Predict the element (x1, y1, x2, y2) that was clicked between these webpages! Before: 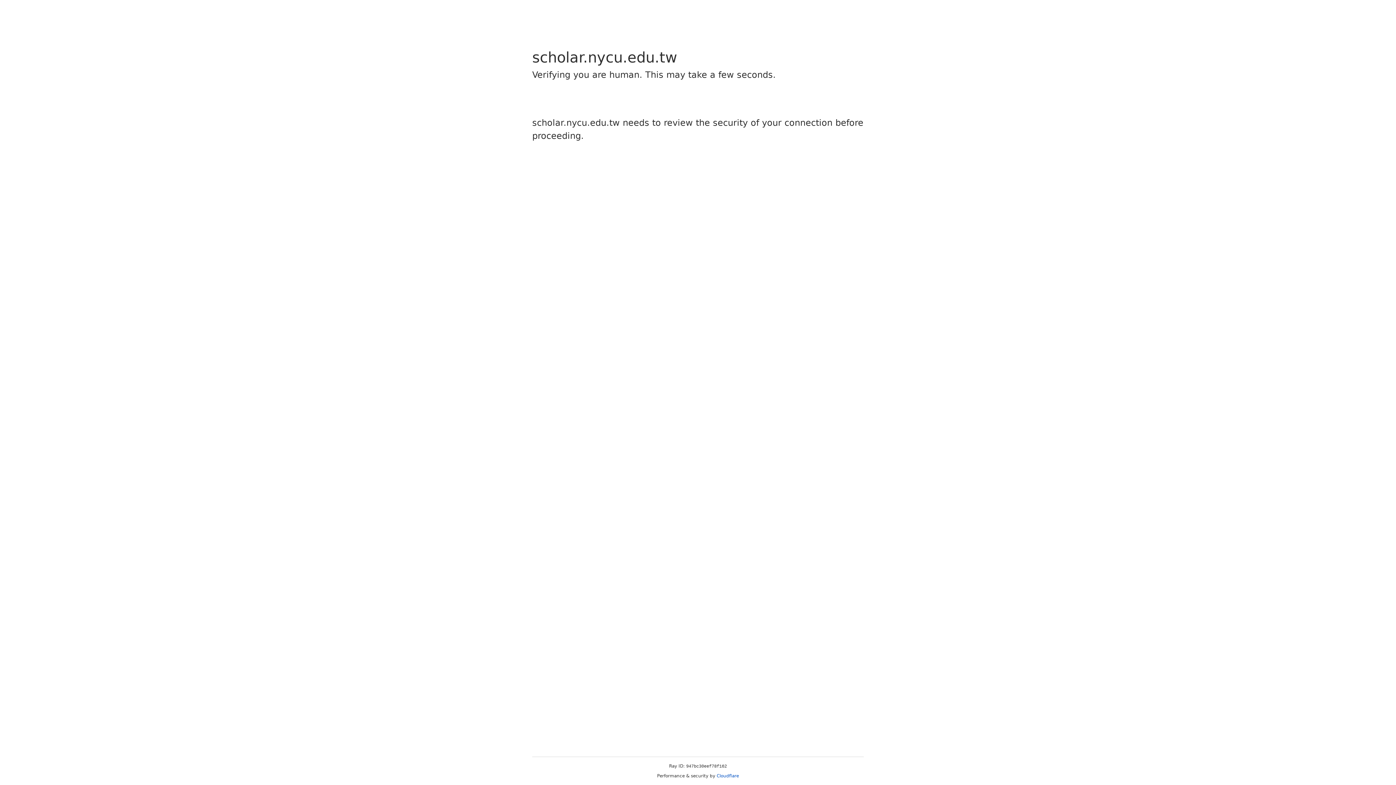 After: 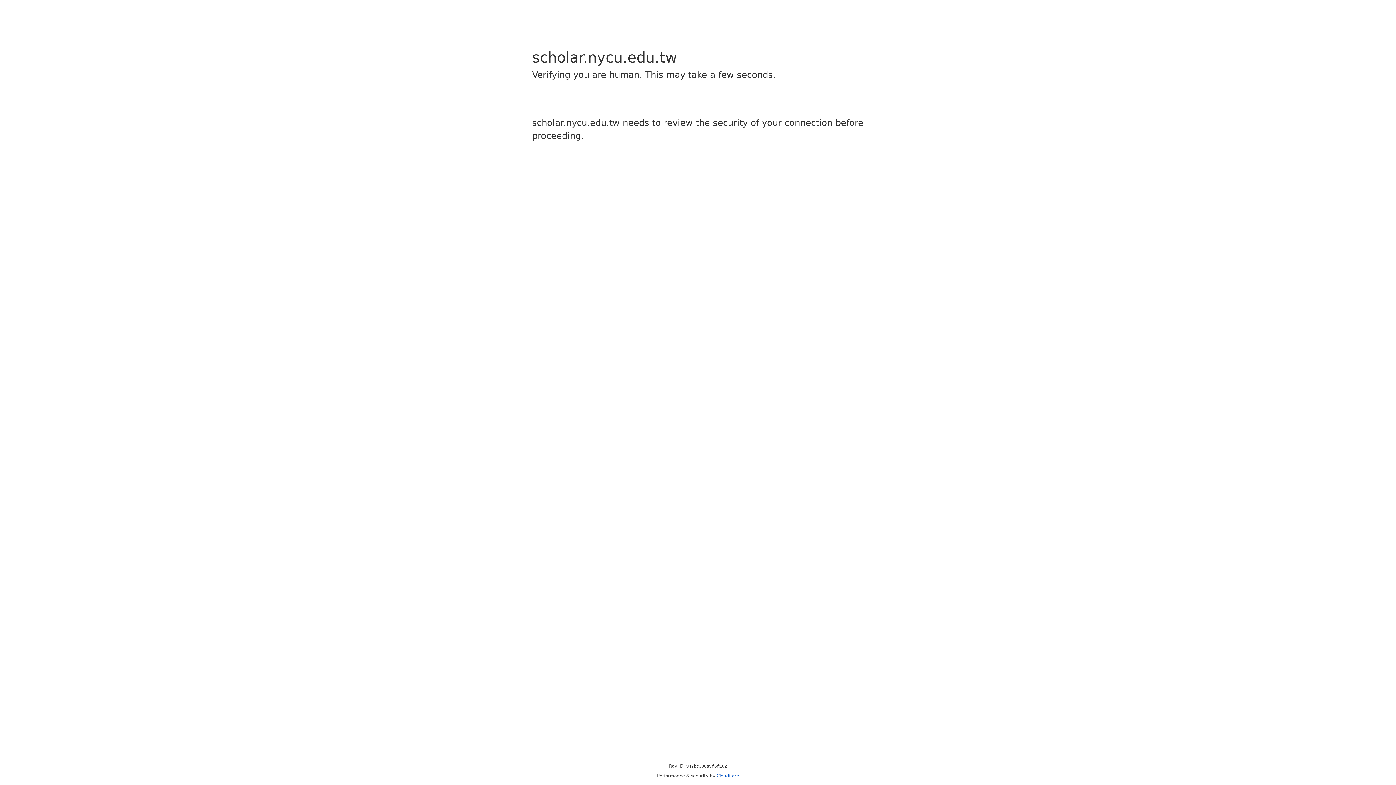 Action: bbox: (716, 773, 739, 778) label: Cloudflare